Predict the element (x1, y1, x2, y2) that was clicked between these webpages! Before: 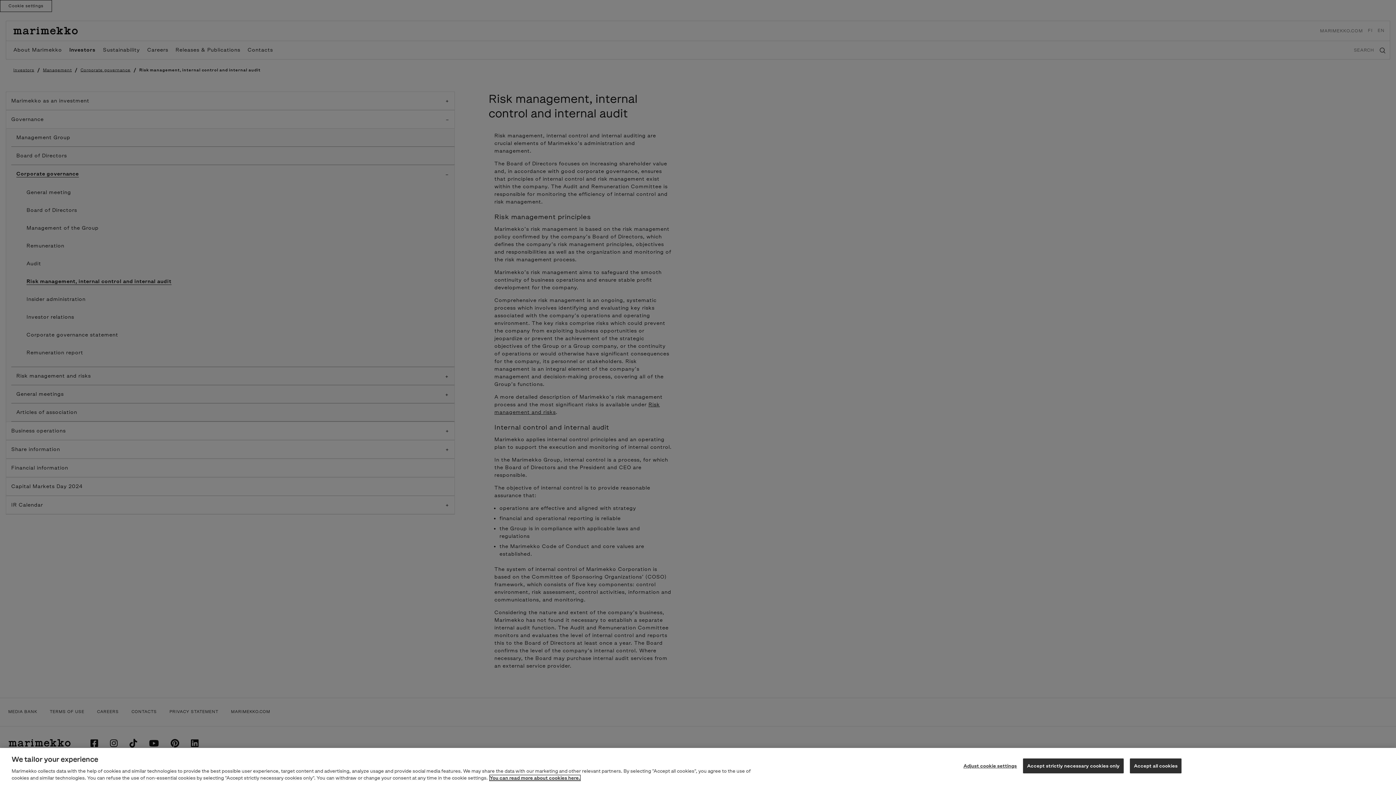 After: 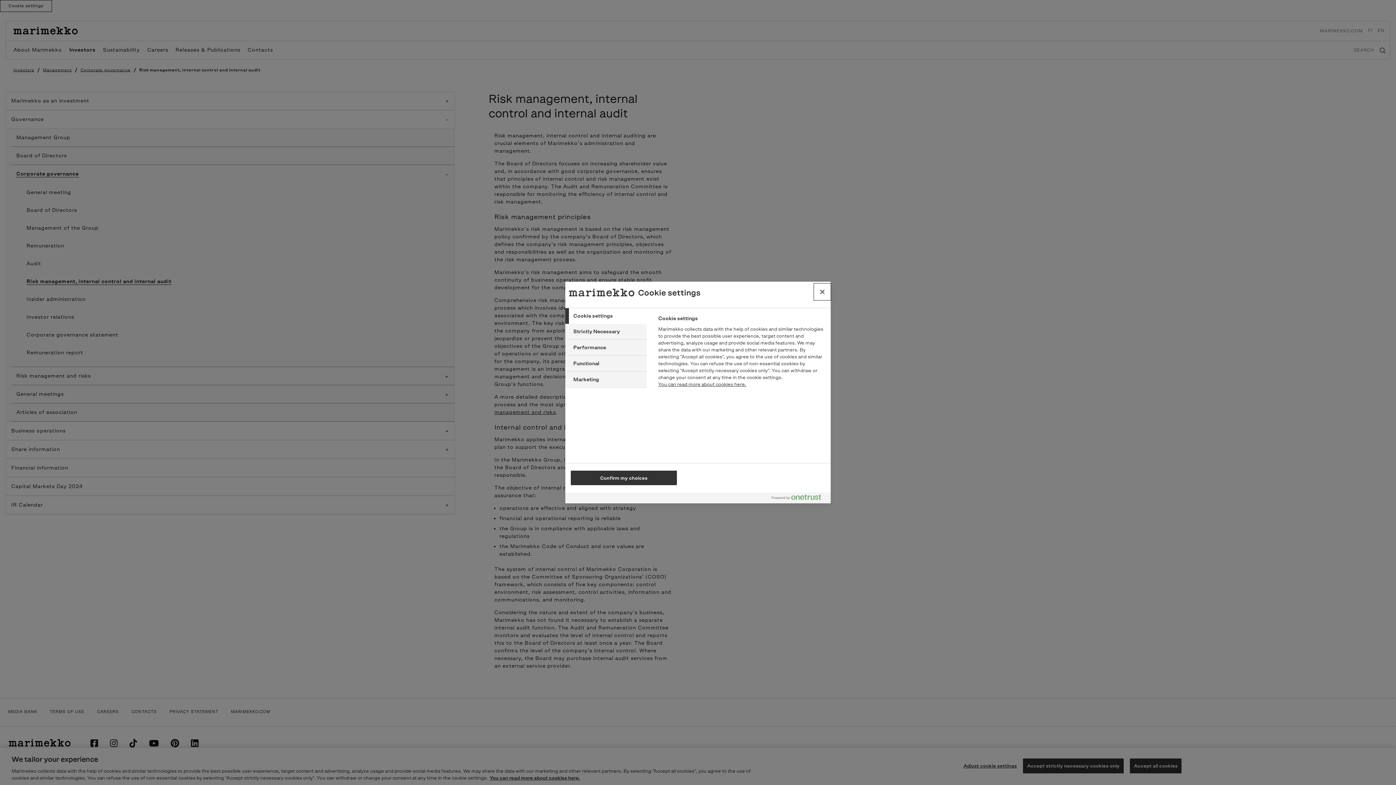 Action: bbox: (963, 759, 1017, 773) label: Adjust cookie settings